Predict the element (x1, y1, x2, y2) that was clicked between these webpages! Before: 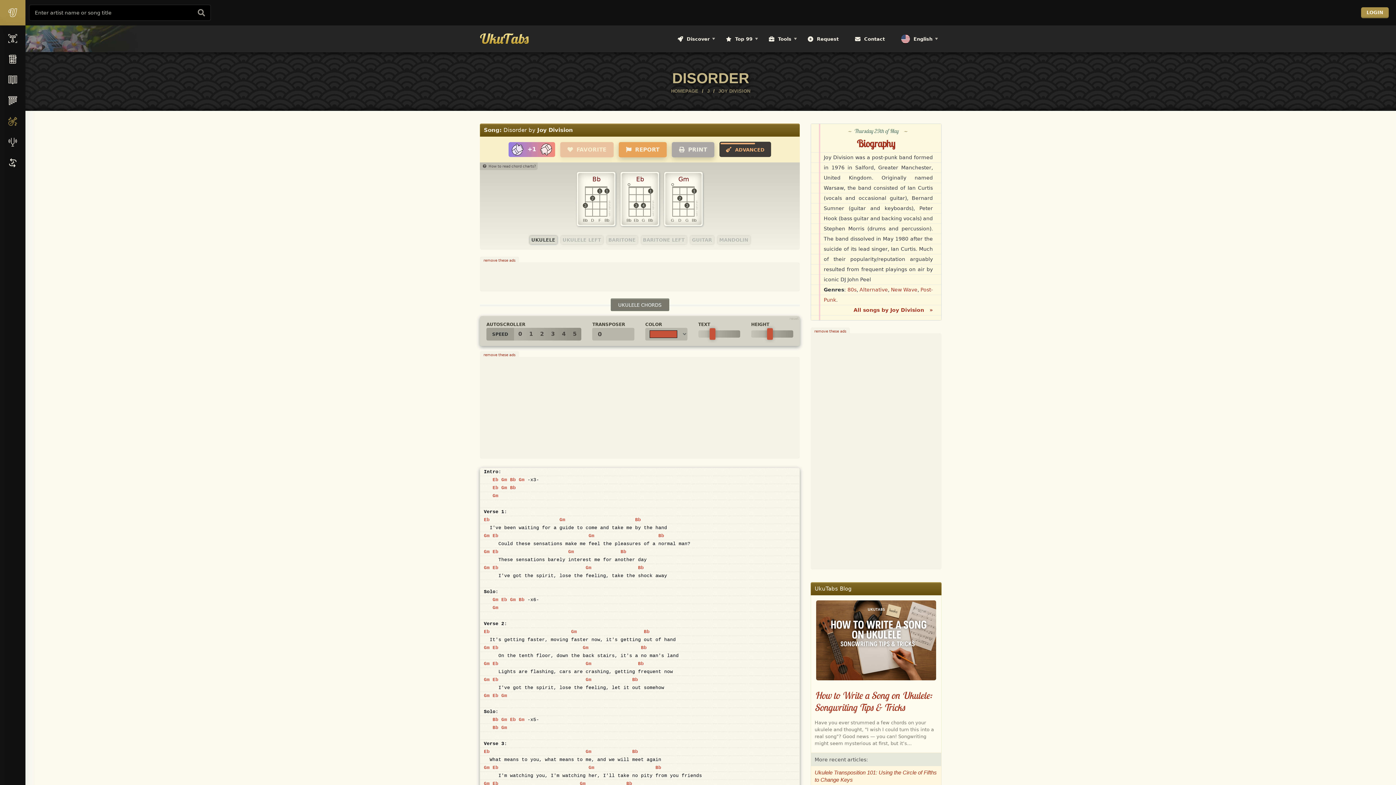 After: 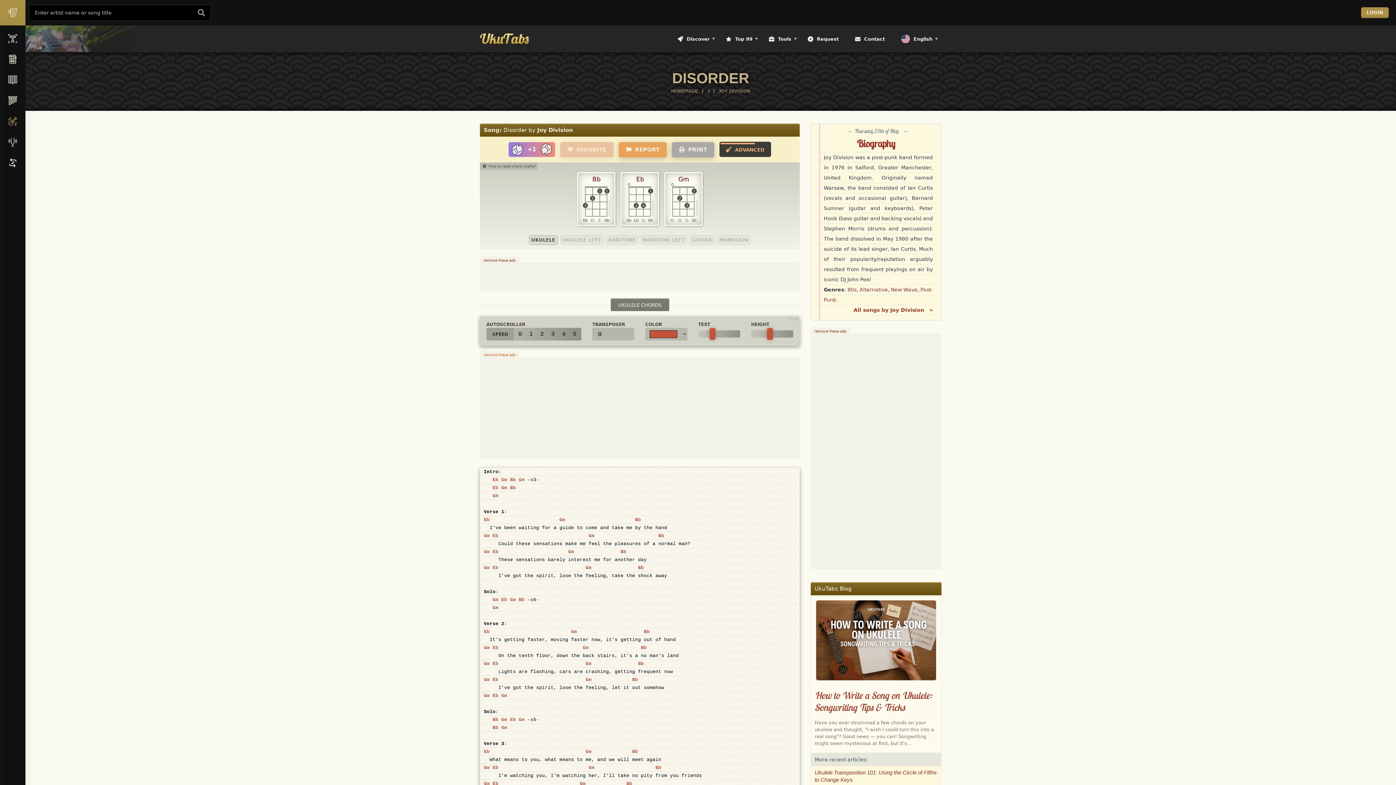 Action: label: remove these ads bbox: (483, 352, 515, 357)